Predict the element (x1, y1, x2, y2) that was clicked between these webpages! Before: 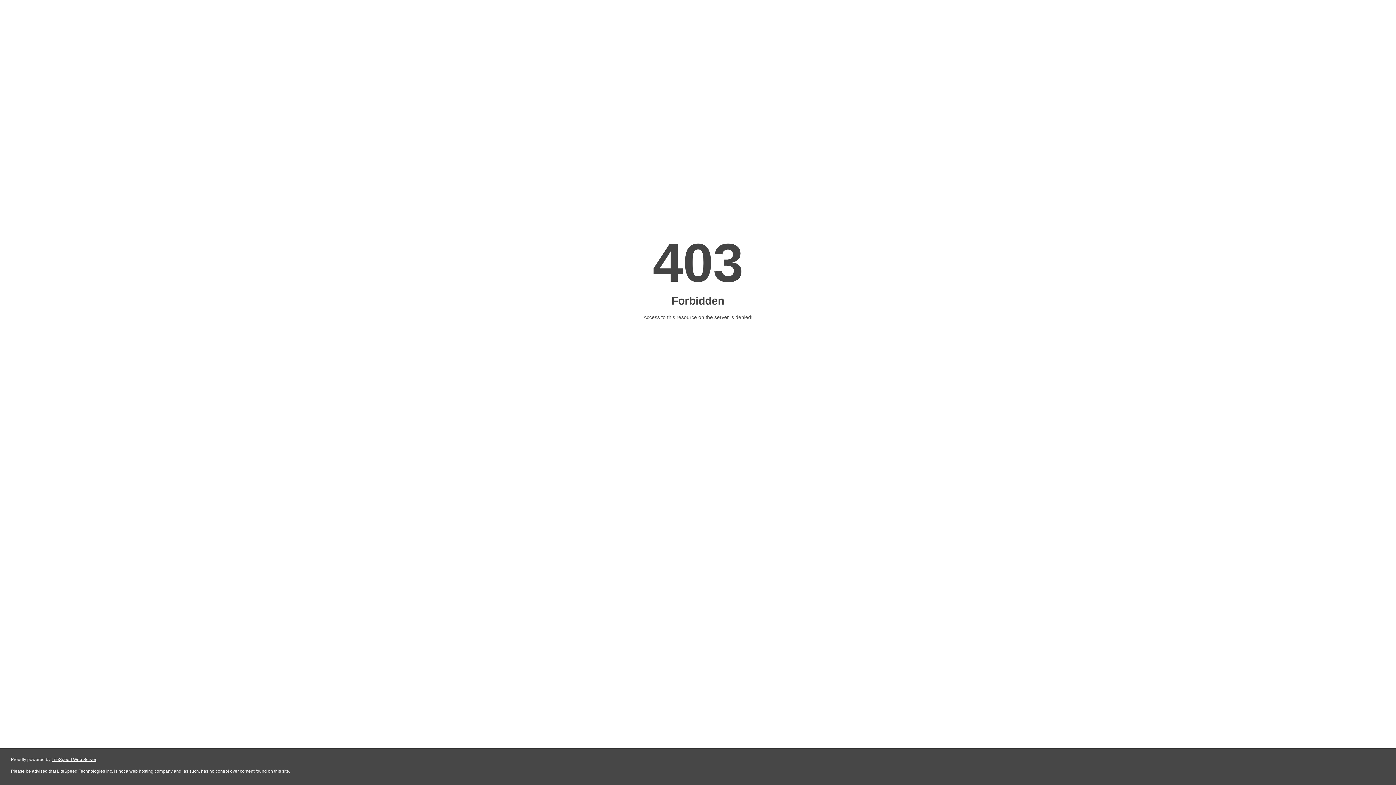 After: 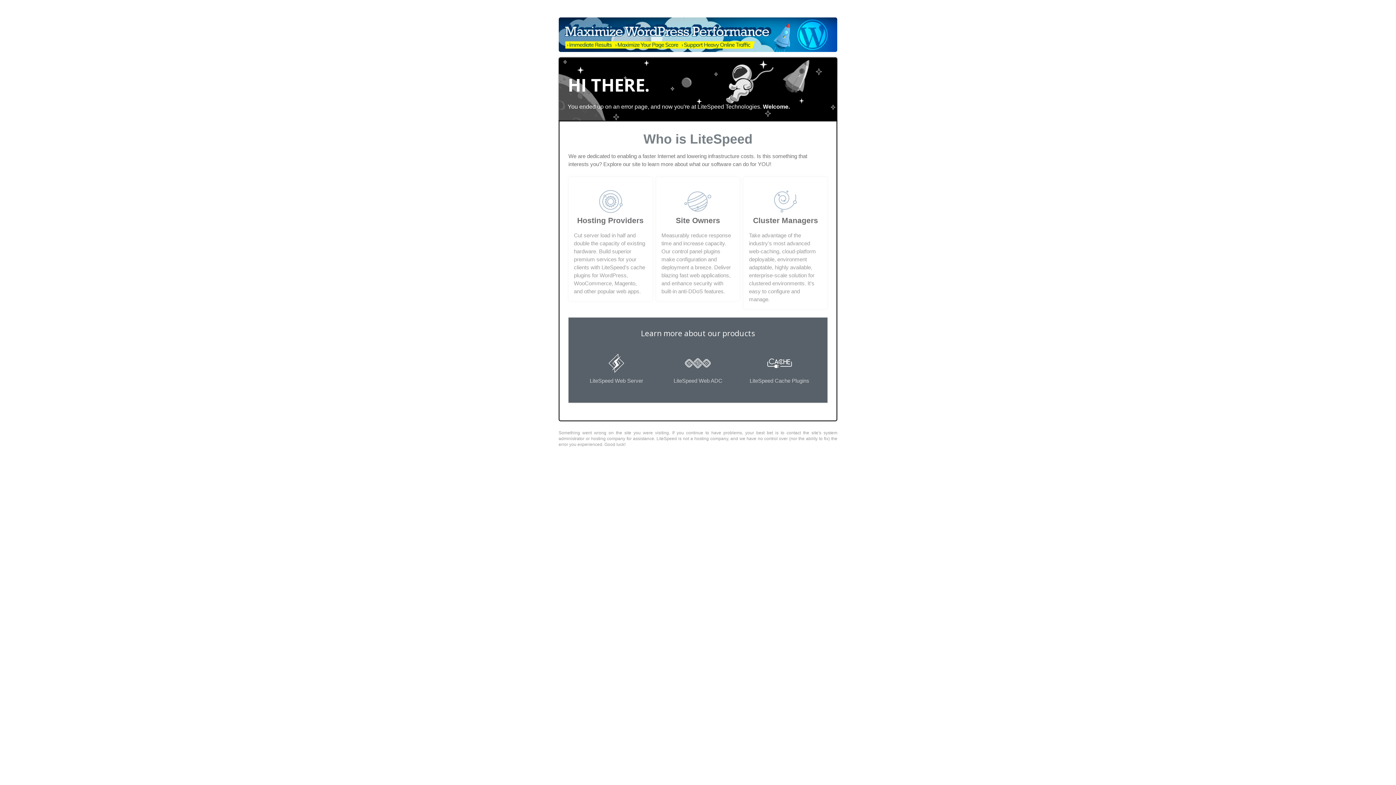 Action: label: LiteSpeed Web Server bbox: (51, 757, 96, 762)